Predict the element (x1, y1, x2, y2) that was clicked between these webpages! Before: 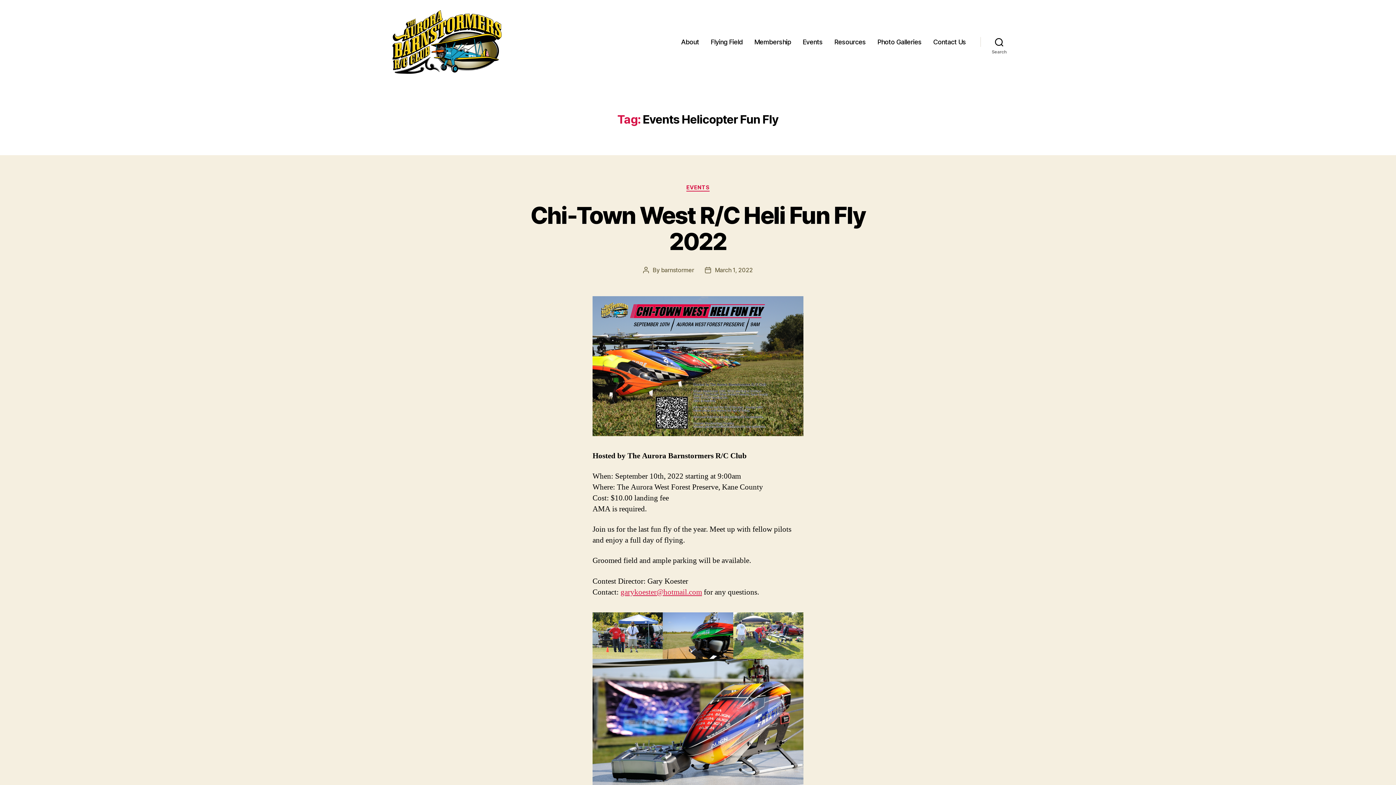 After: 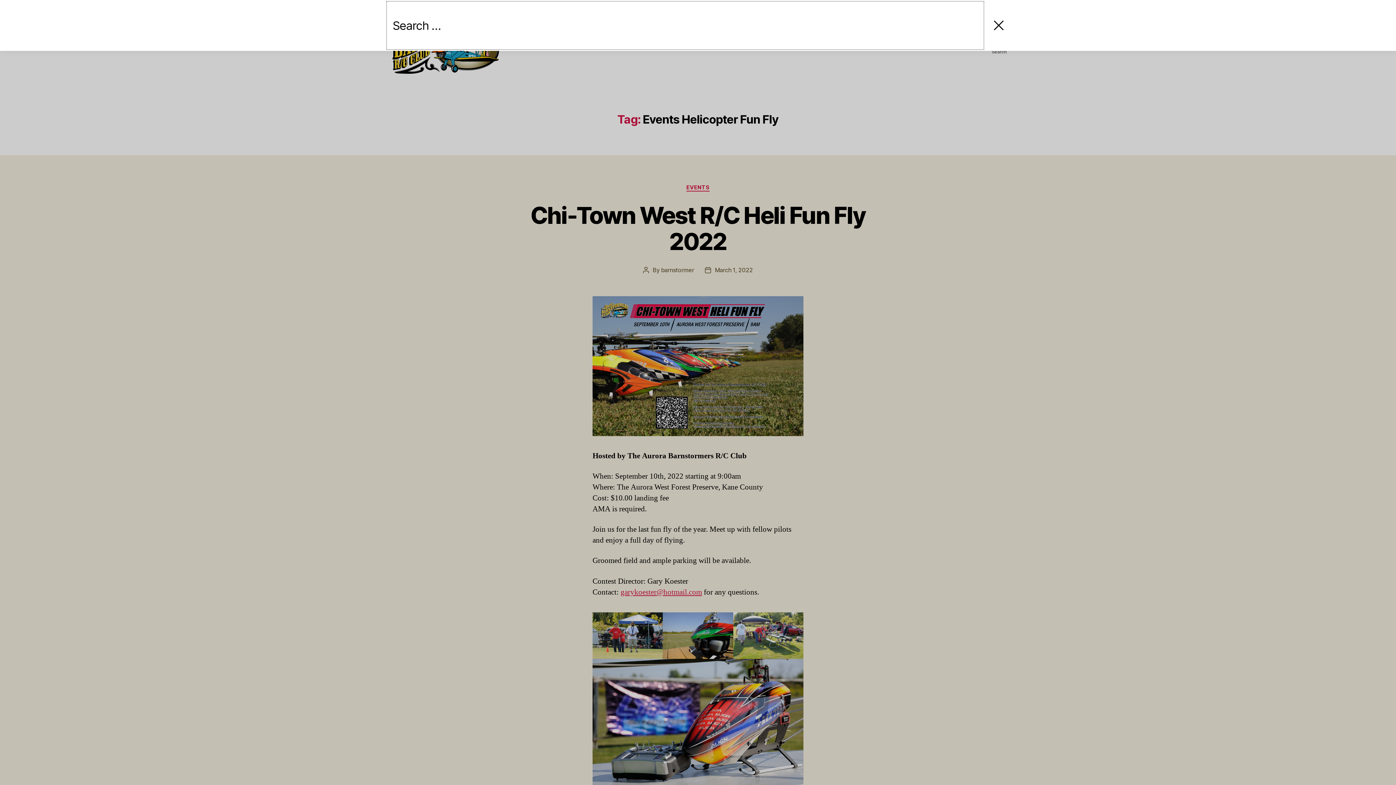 Action: label: Search bbox: (980, 34, 1018, 50)